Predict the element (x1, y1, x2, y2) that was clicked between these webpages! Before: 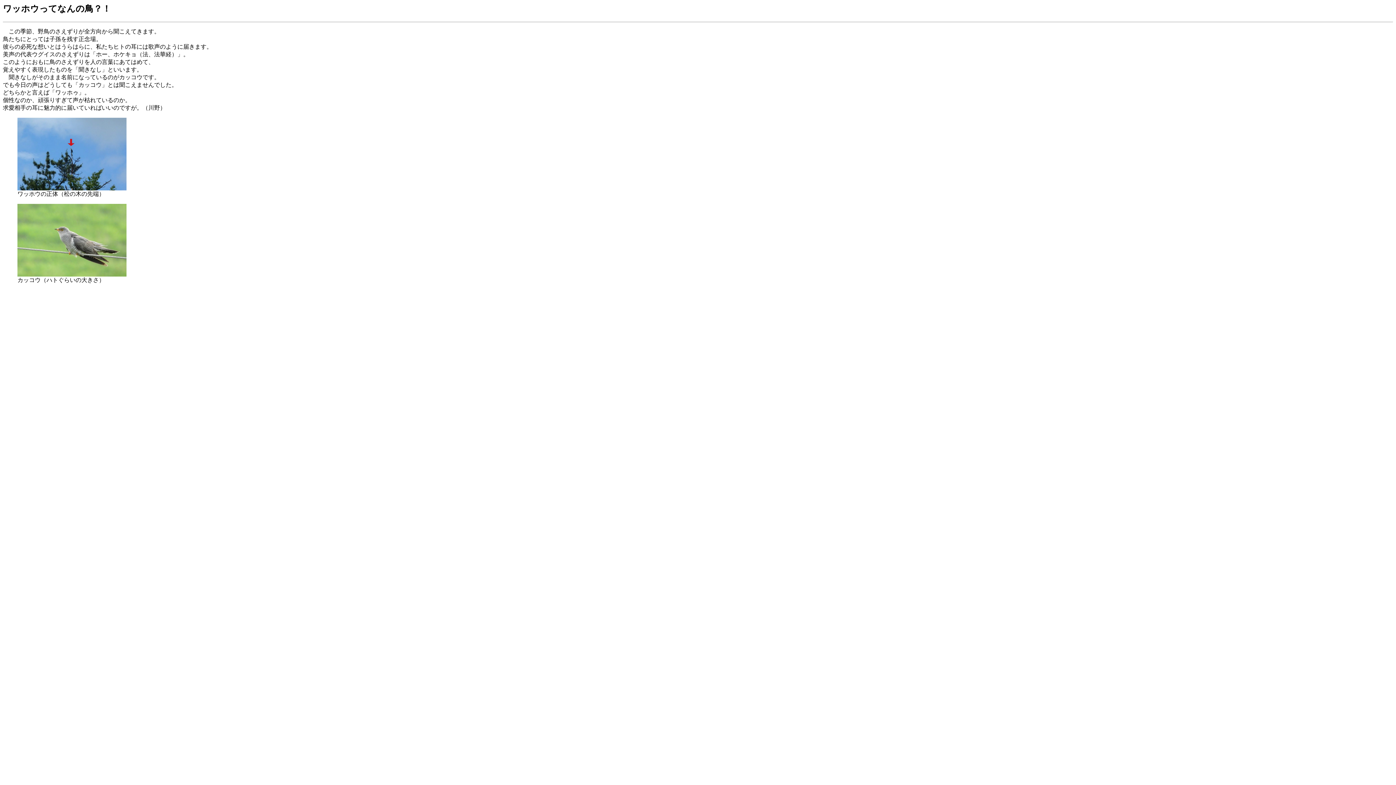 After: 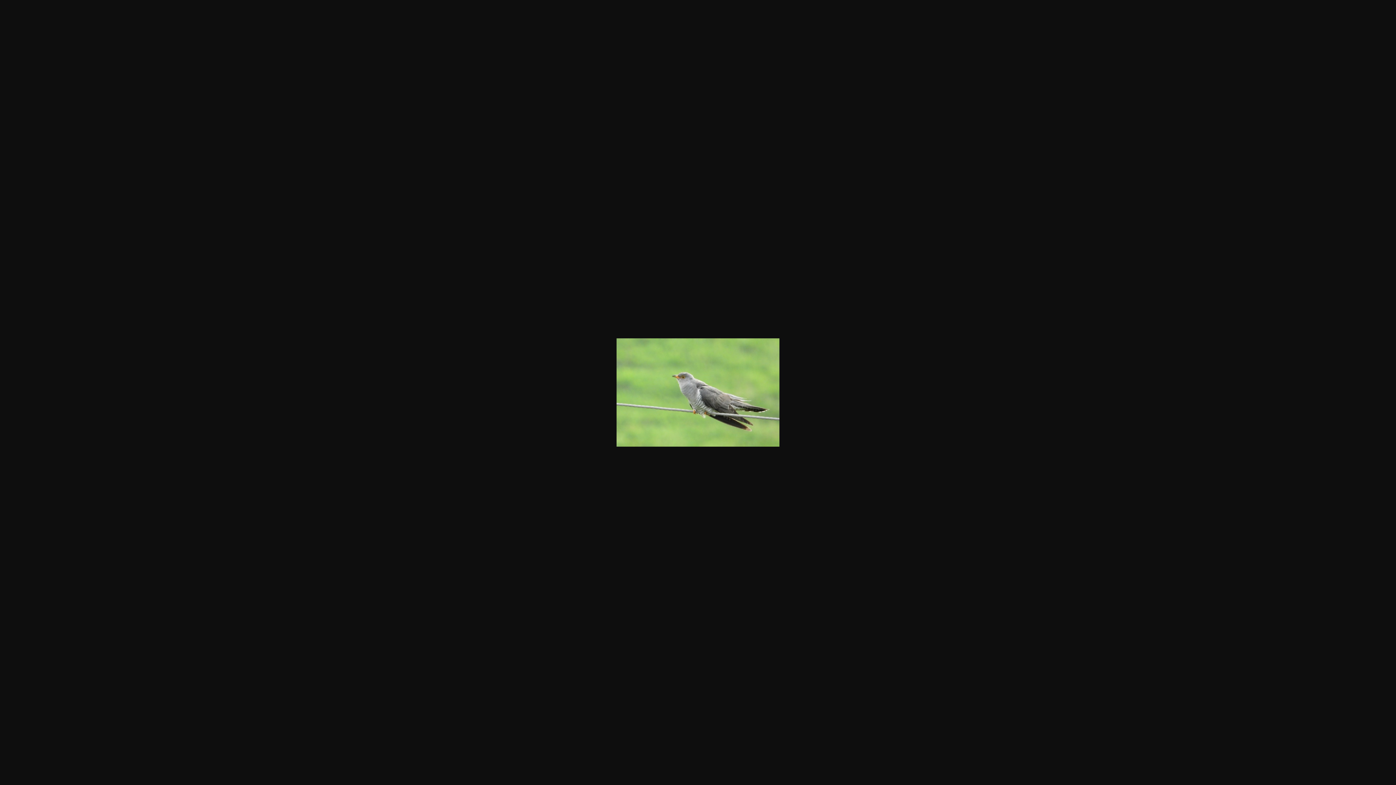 Action: bbox: (17, 271, 126, 277)